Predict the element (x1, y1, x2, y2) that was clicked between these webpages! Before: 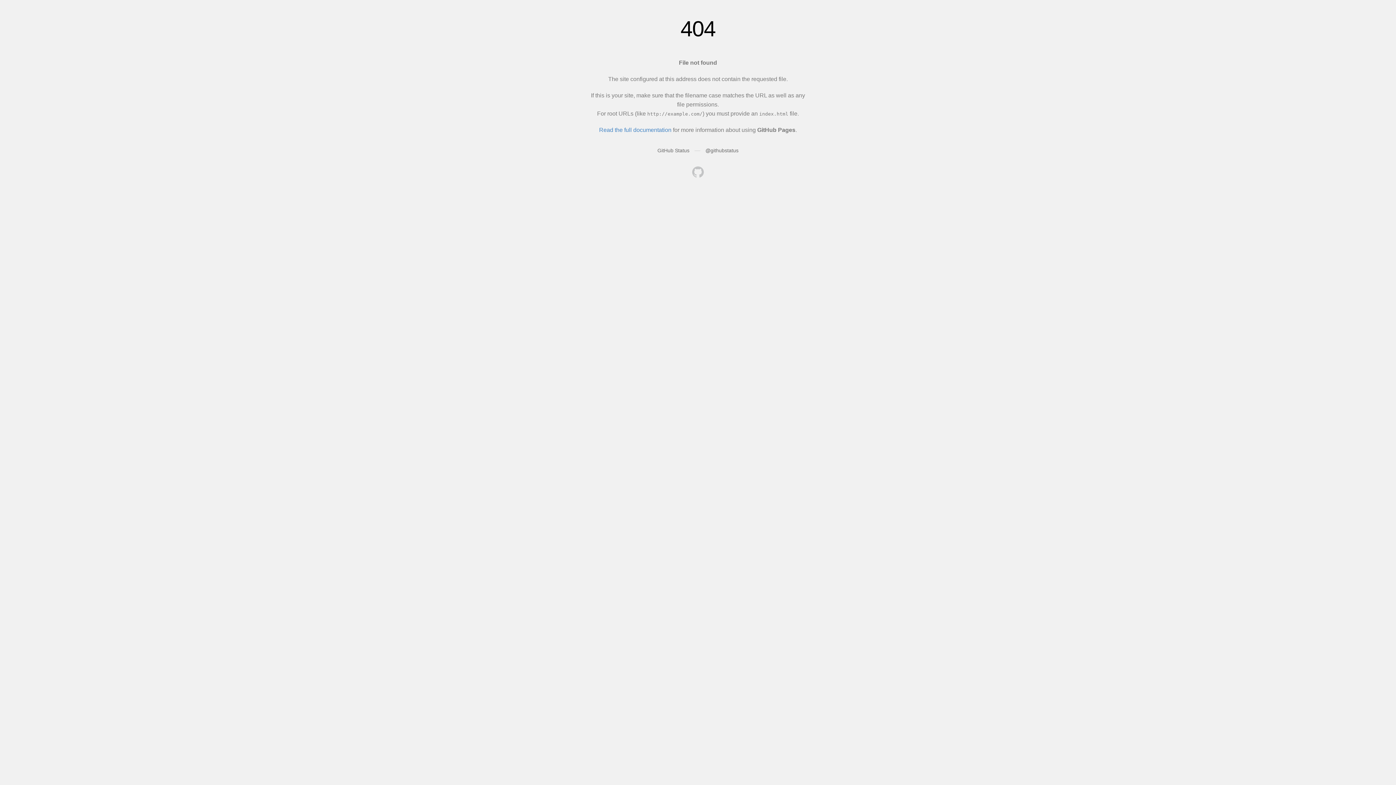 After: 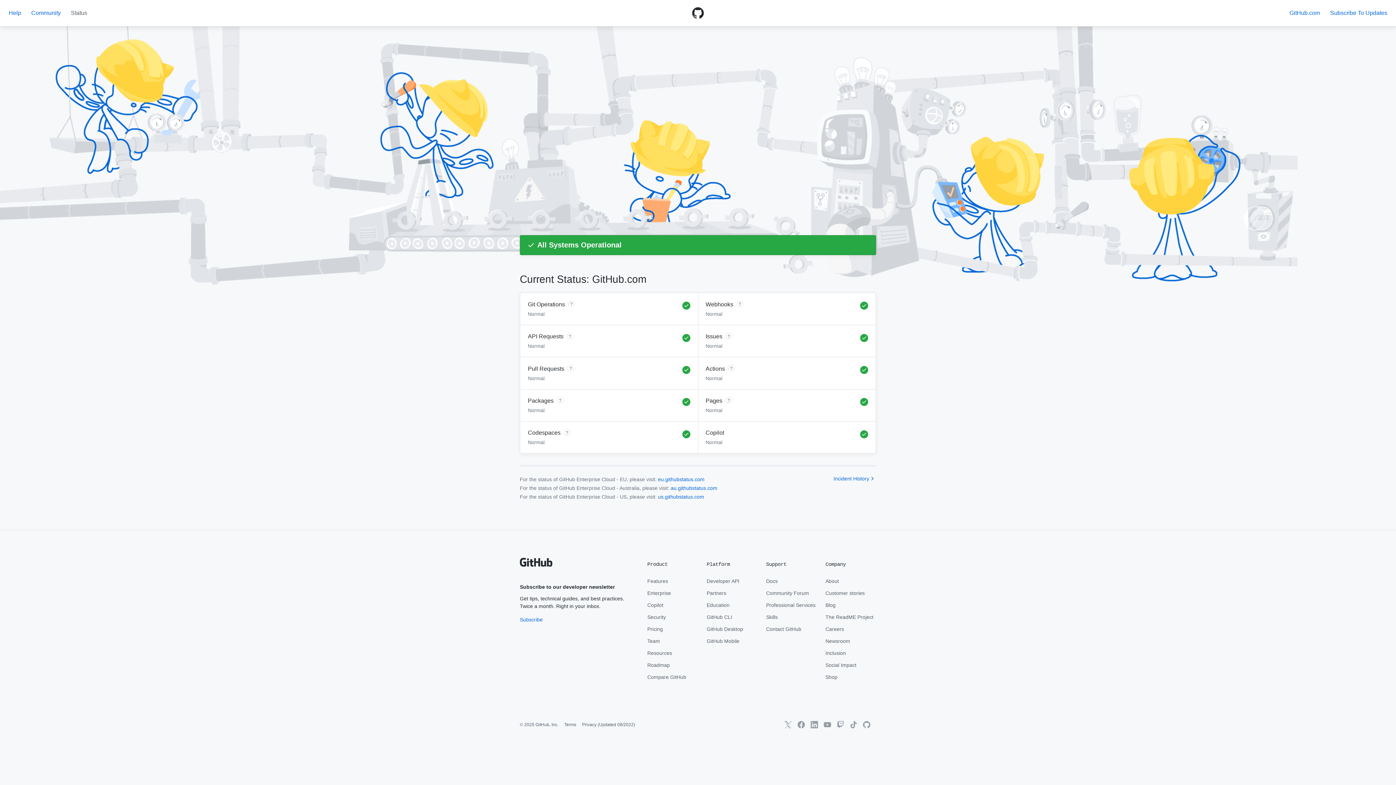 Action: label: GitHub Status bbox: (657, 147, 689, 153)